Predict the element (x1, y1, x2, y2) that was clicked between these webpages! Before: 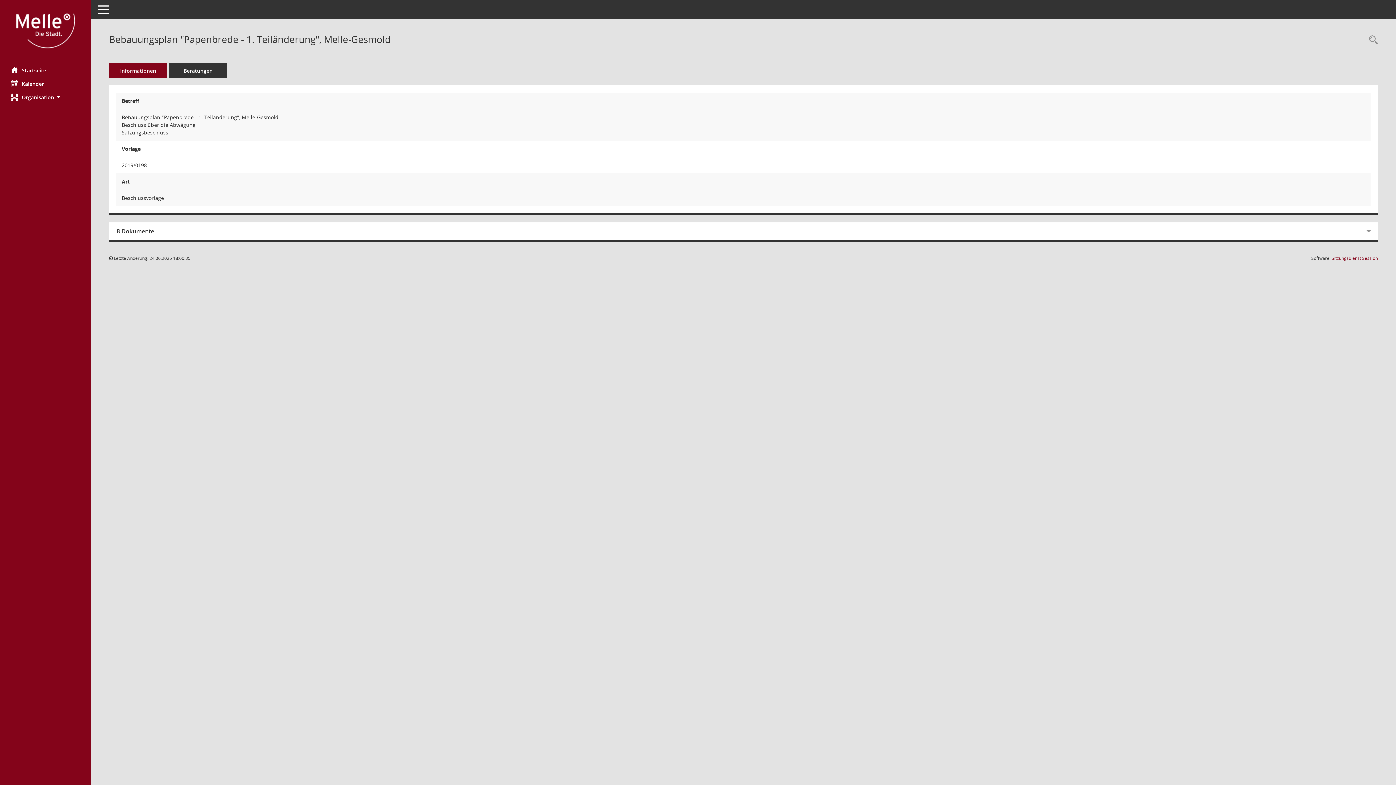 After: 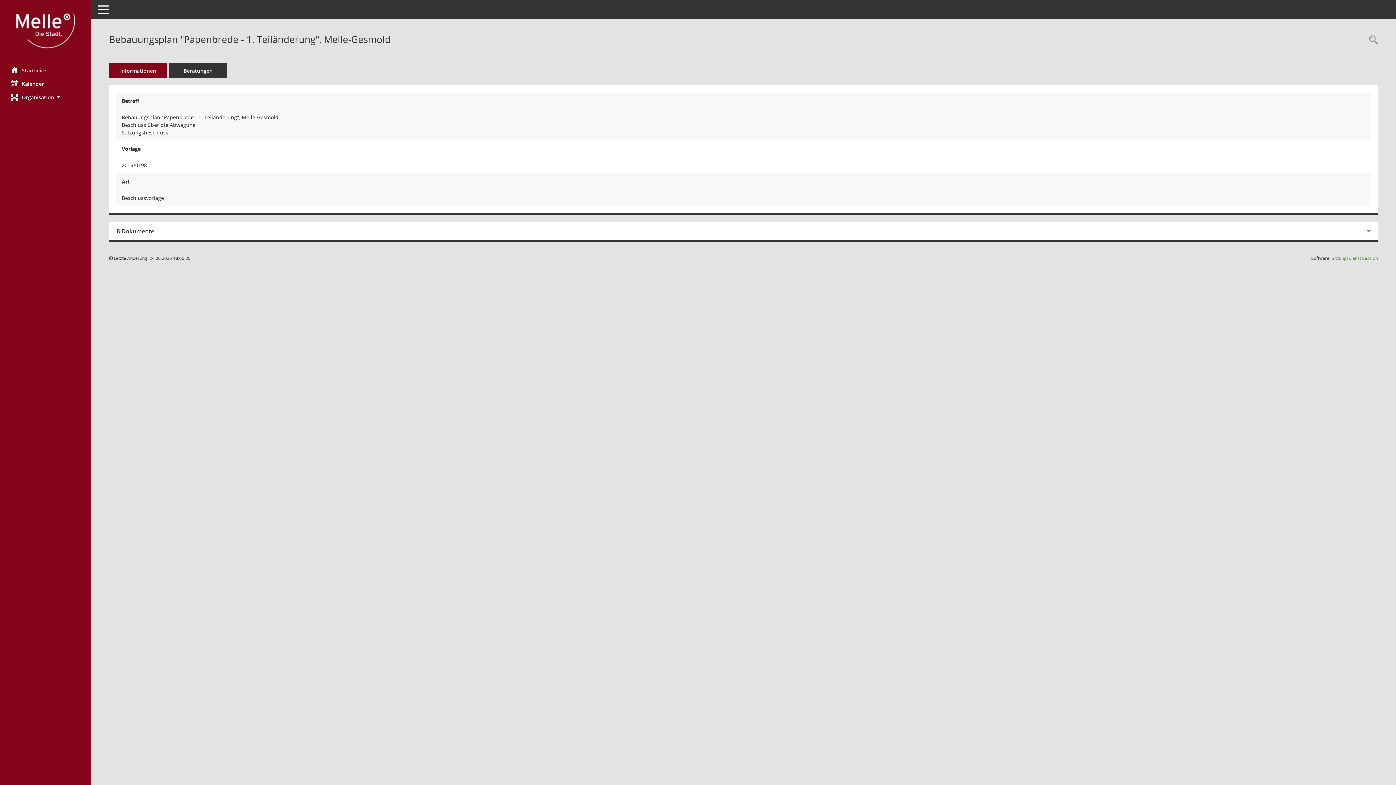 Action: label: Sitzungsdienst Session
(Wird in neuem Fenster geöffnet) bbox: (1332, 255, 1378, 261)